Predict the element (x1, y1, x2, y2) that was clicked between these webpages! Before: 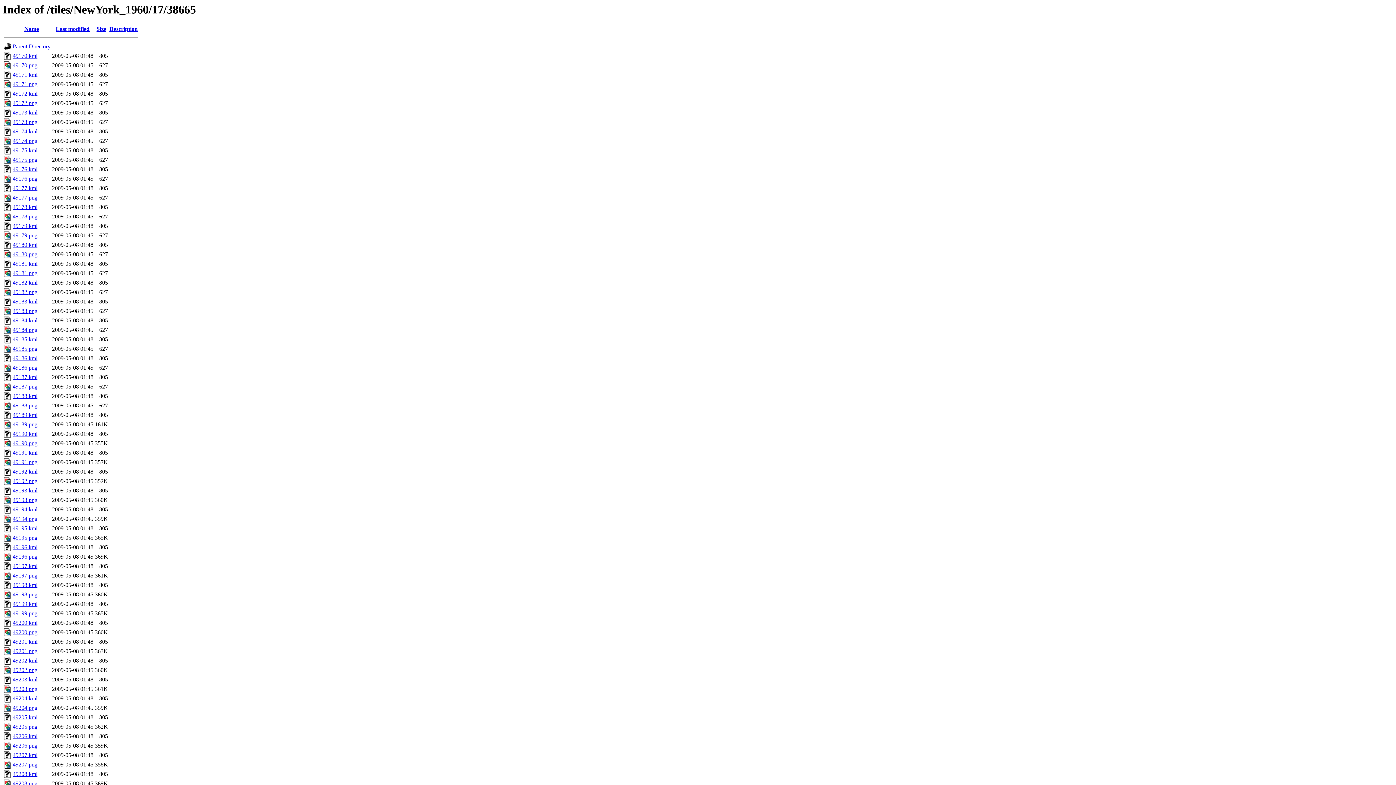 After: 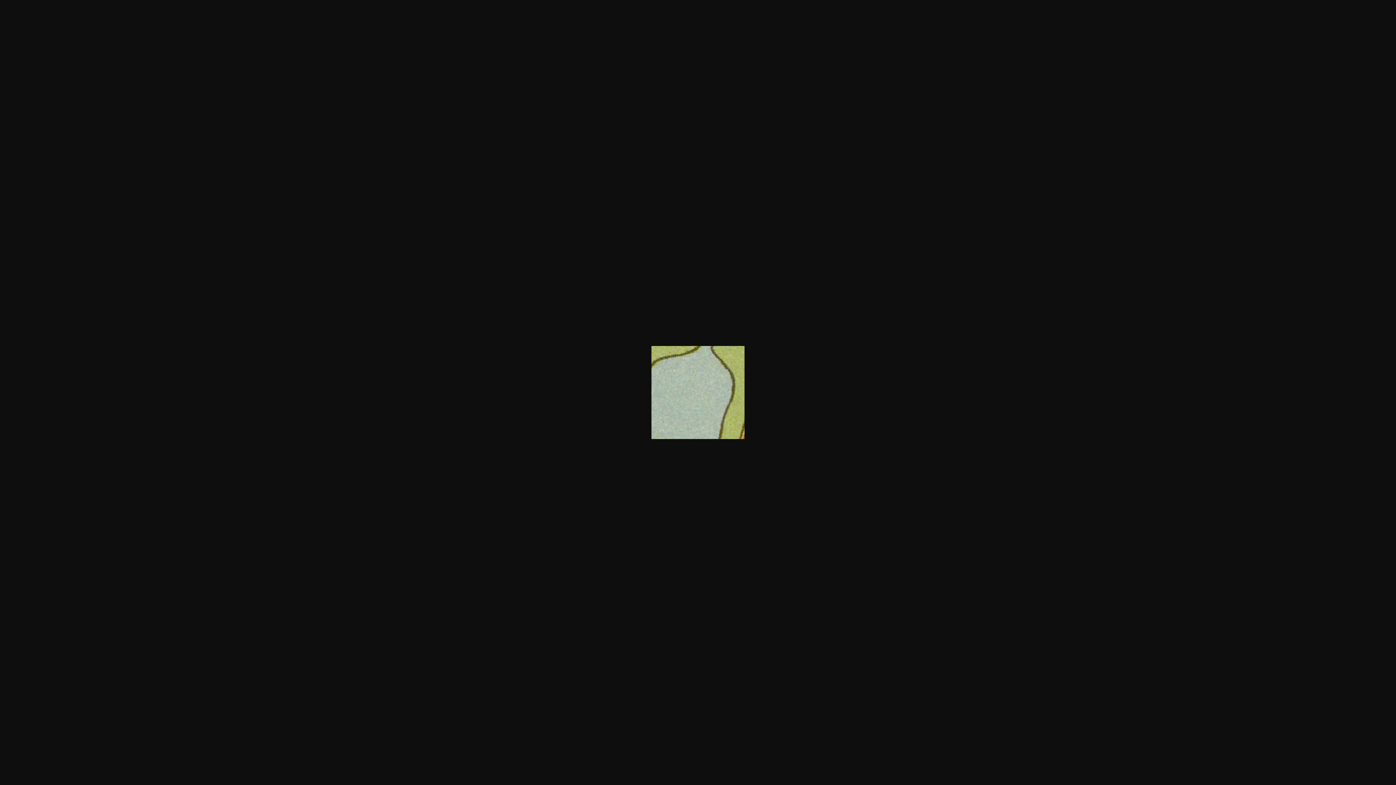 Action: label: 49207.png bbox: (12, 761, 37, 768)